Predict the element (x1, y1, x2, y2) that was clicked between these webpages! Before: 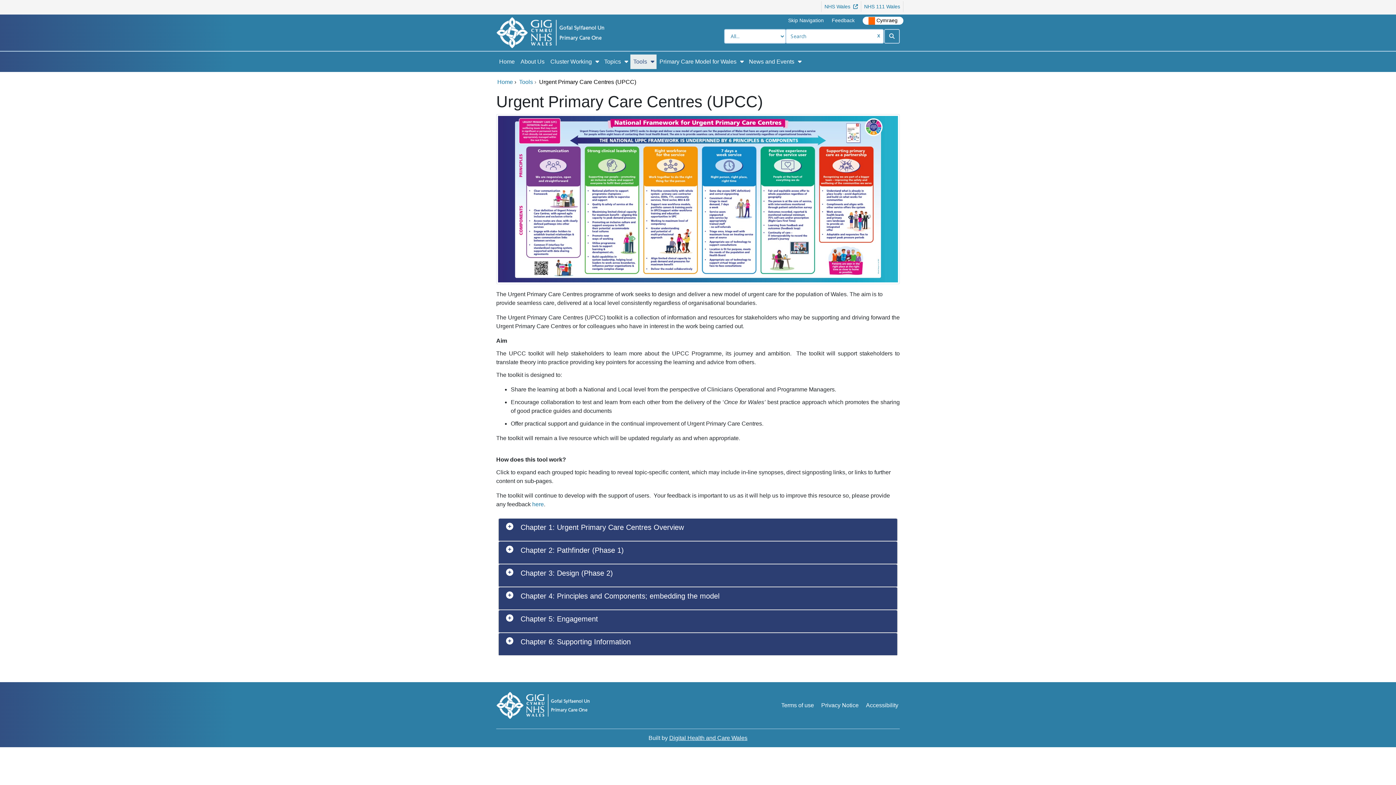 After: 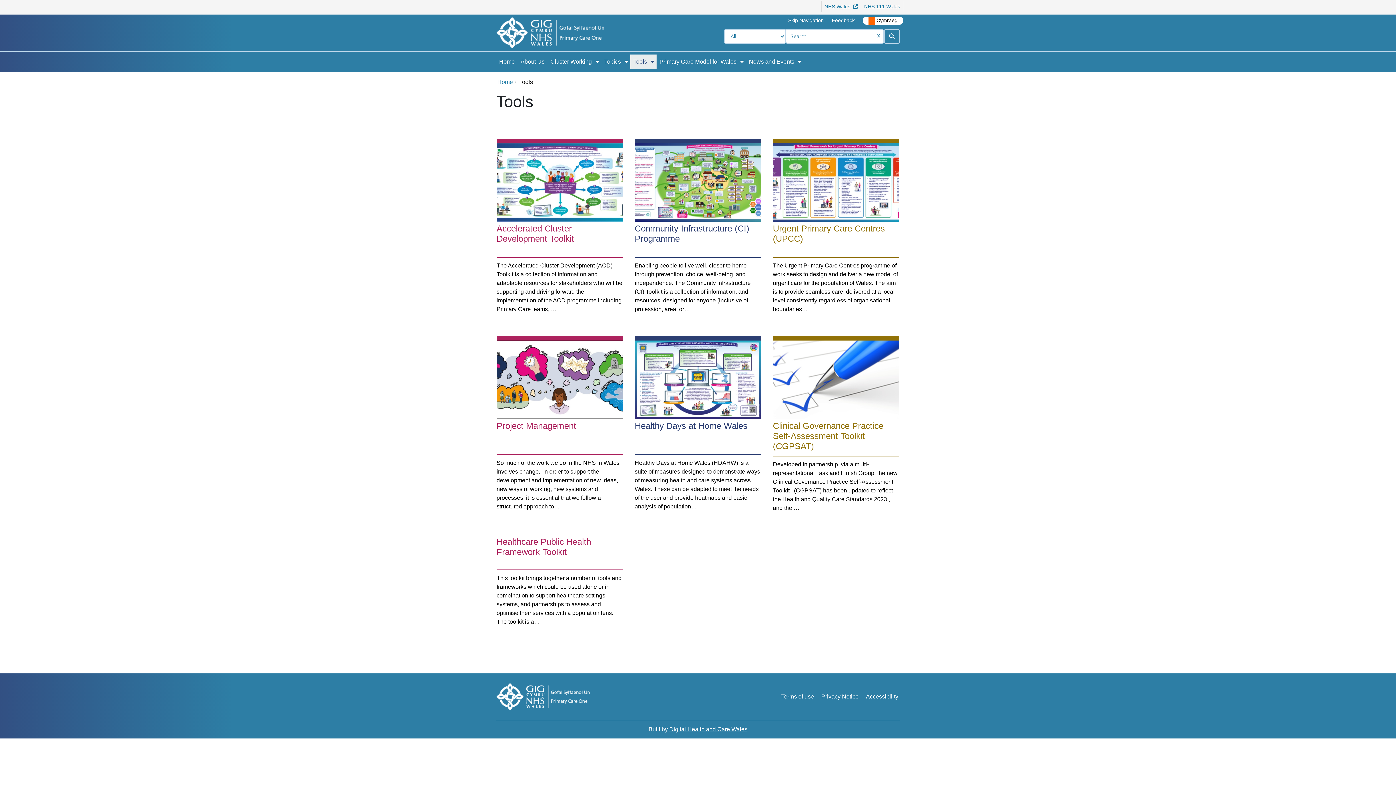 Action: bbox: (630, 54, 647, 69) label: Tools